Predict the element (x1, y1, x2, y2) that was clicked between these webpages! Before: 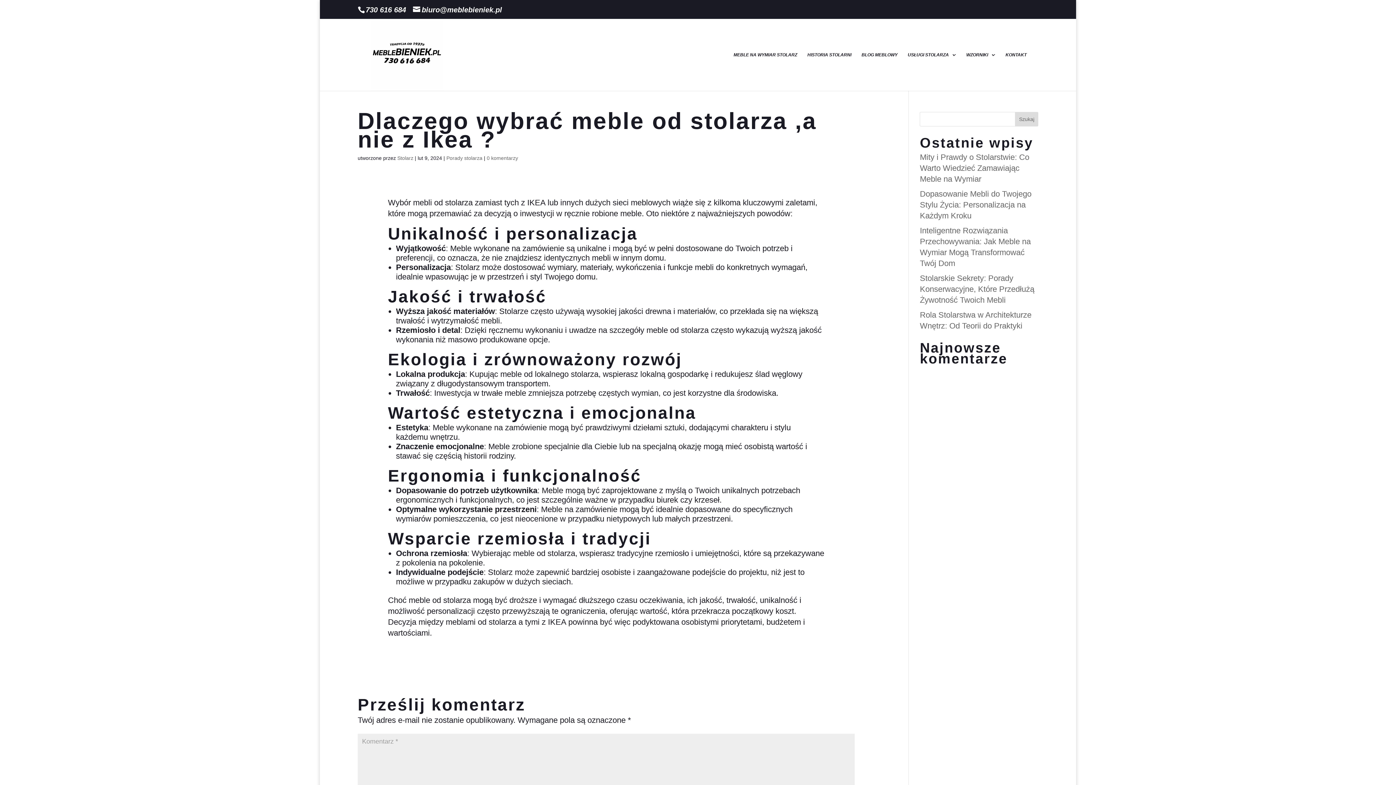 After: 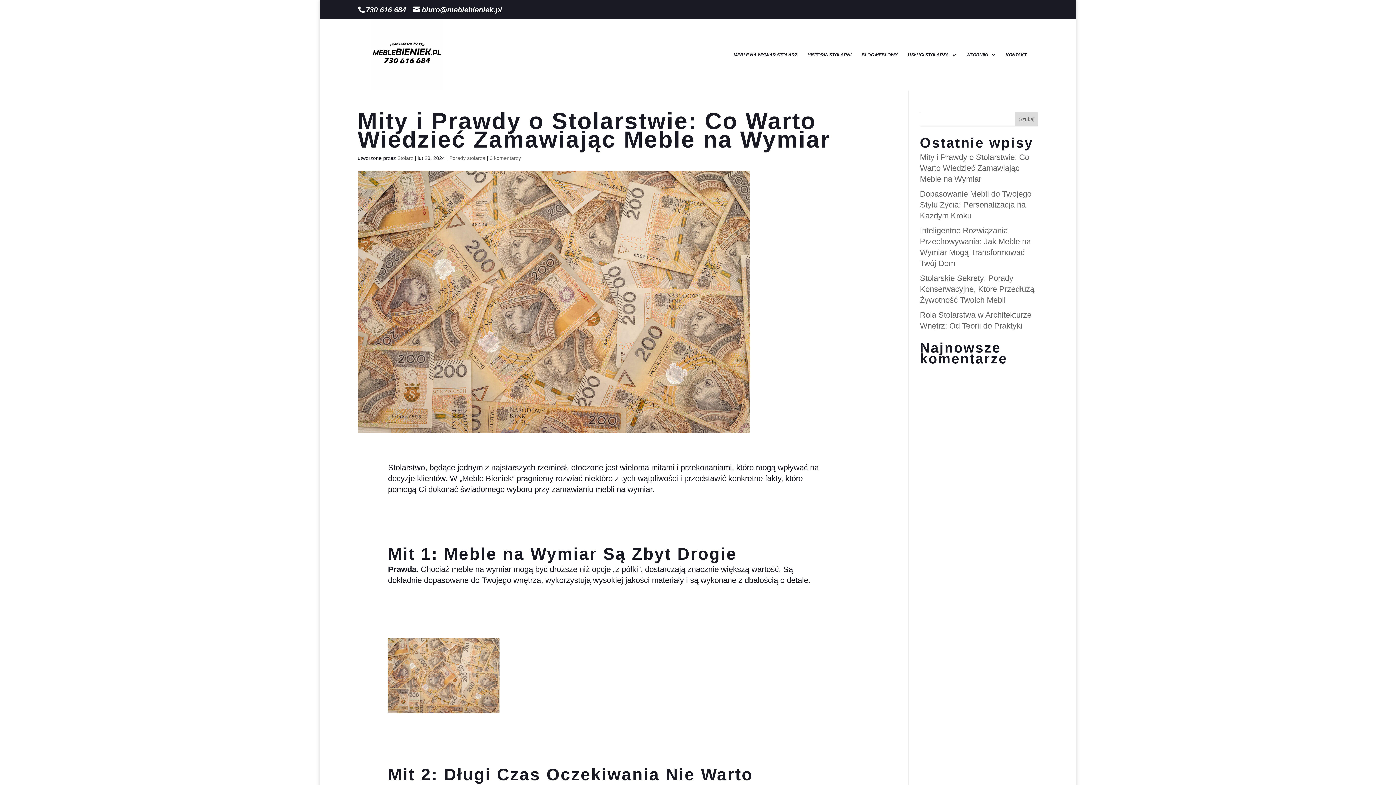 Action: bbox: (920, 152, 1029, 183) label: Mity i Prawdy o Stolarstwie: Co Warto Wiedzieć Zamawiając Meble na Wymiar